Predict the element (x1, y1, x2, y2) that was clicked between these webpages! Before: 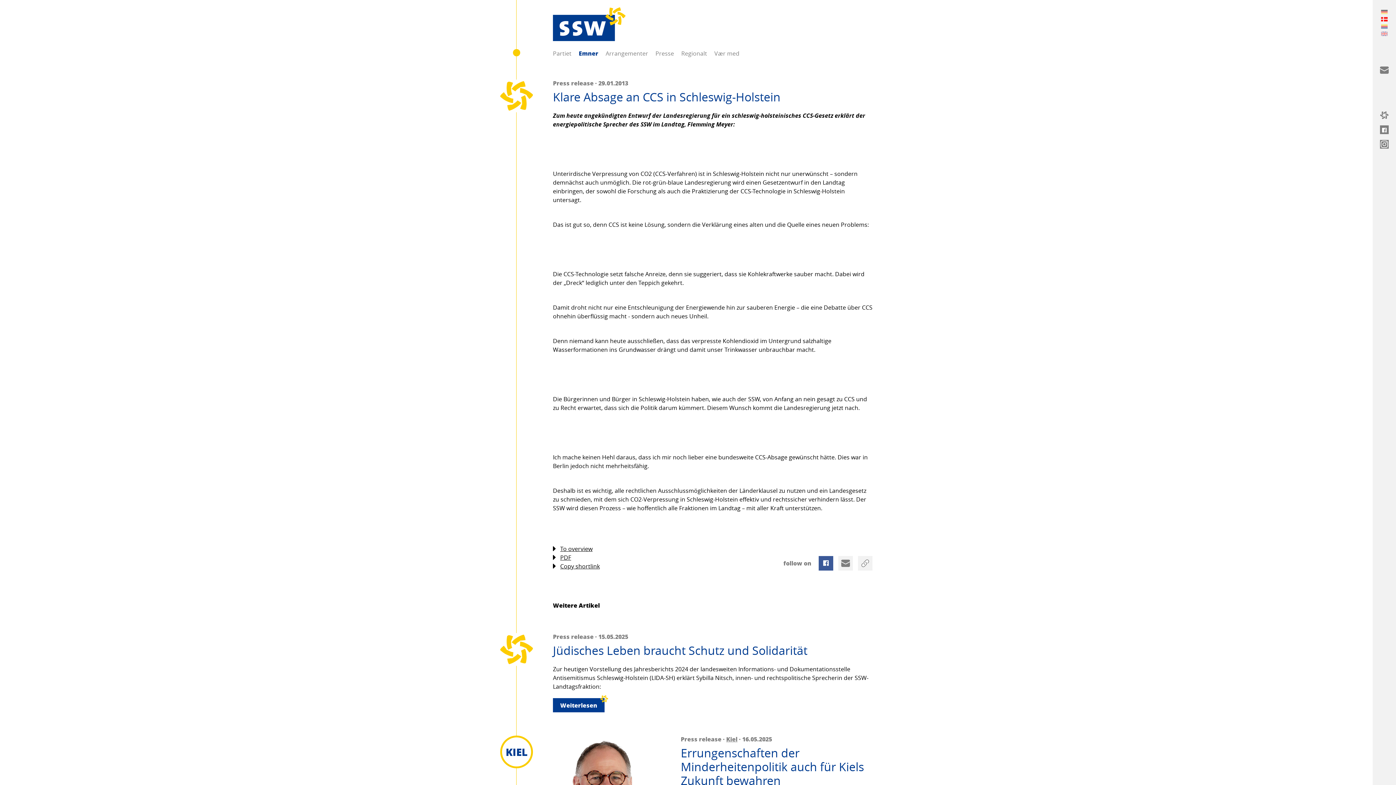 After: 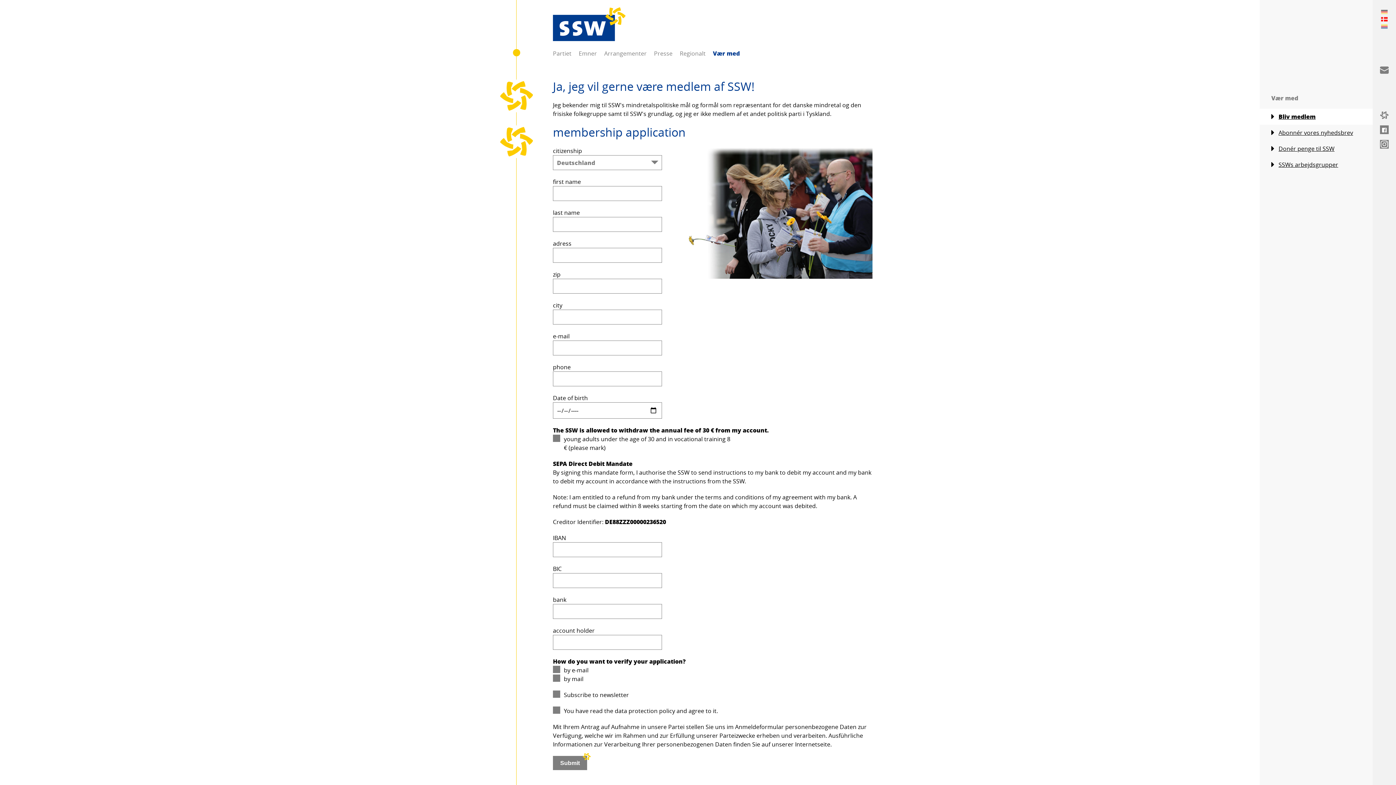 Action: bbox: (707, 41, 746, 64) label: Vær med